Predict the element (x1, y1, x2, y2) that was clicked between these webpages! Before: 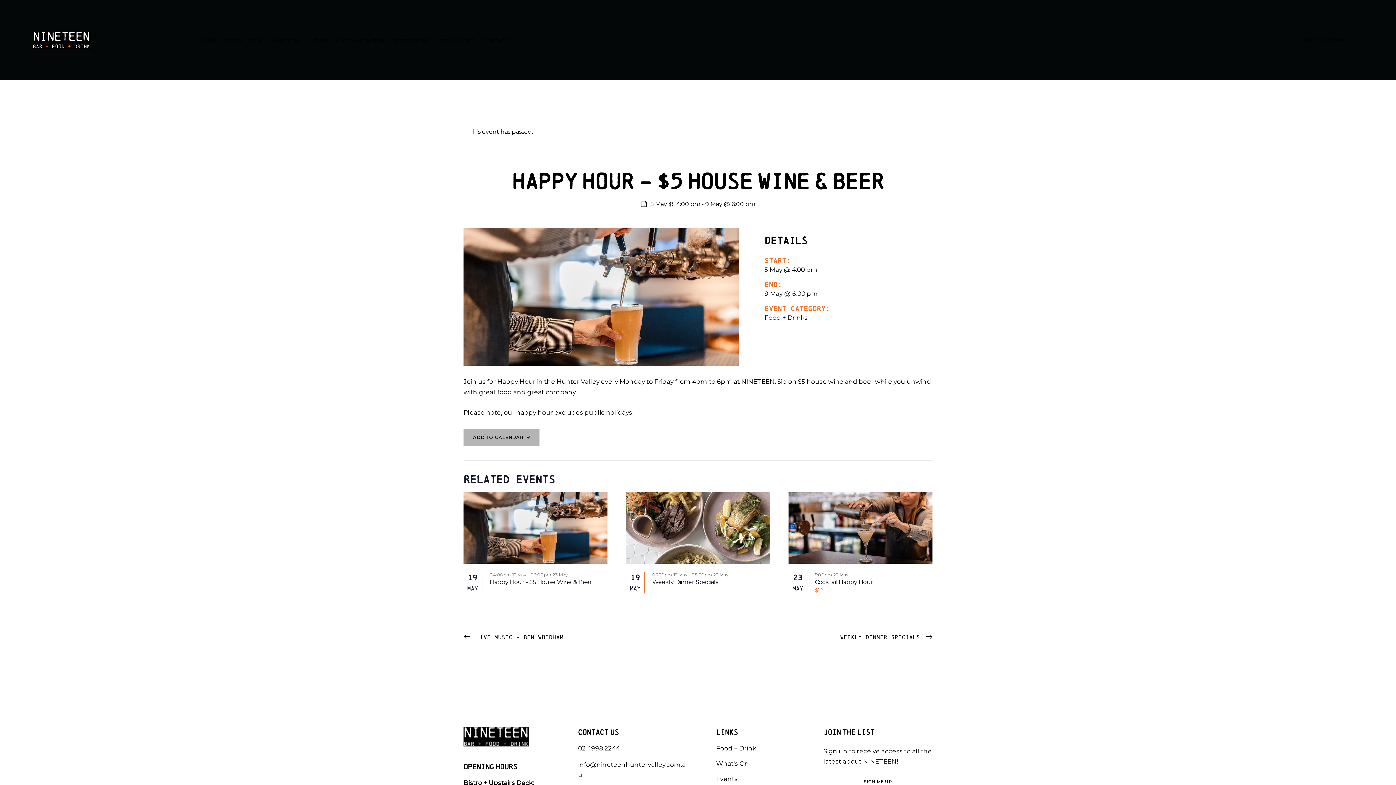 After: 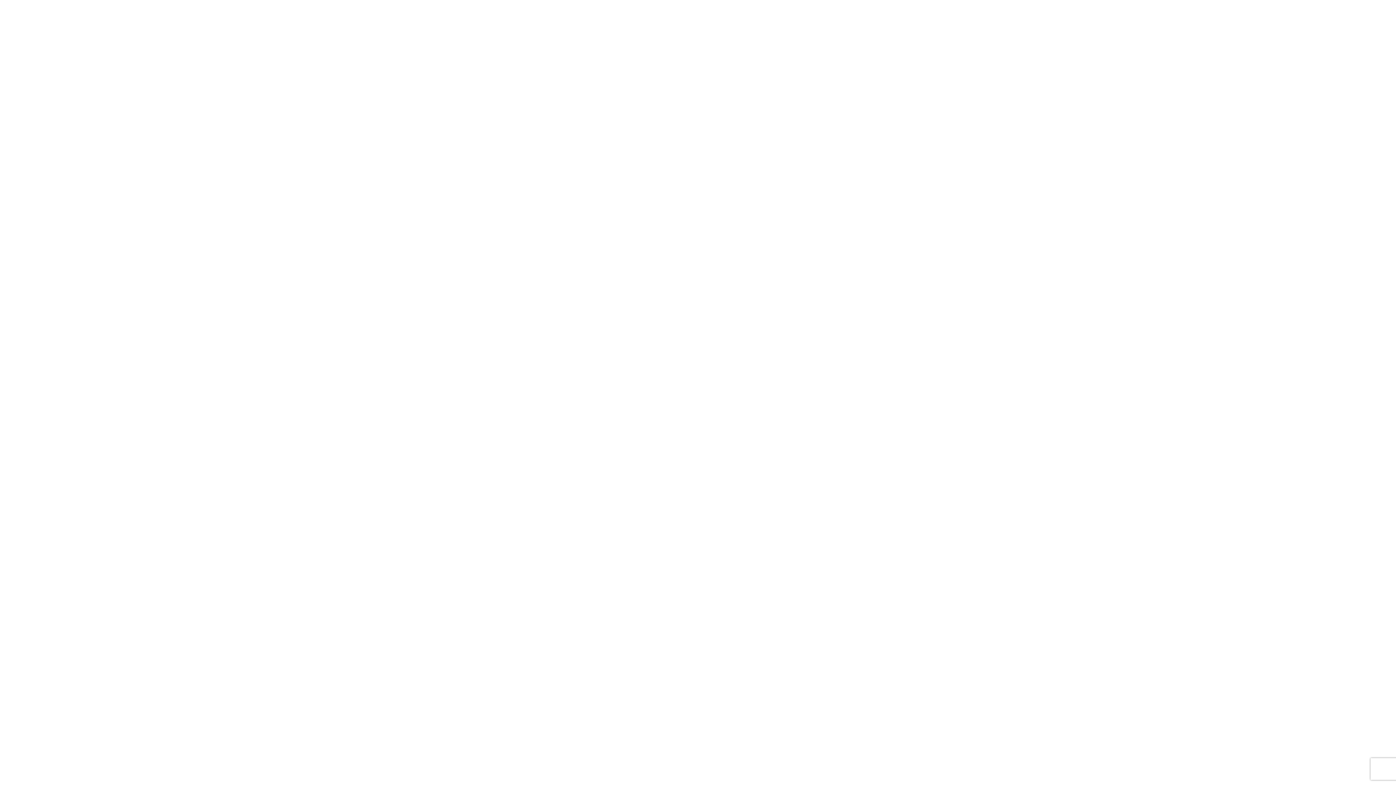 Action: bbox: (432, 33, 478, 48) label: GIFT VOUCHER